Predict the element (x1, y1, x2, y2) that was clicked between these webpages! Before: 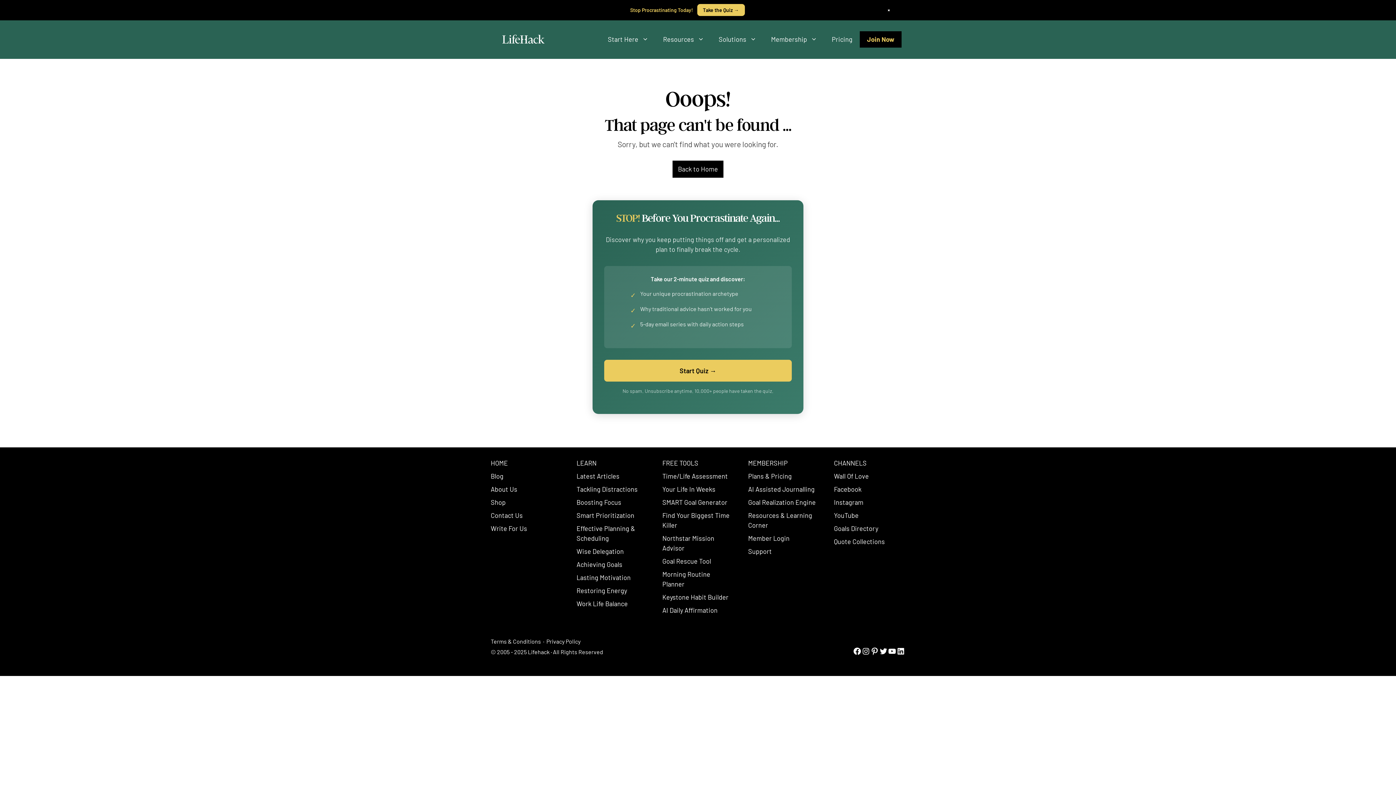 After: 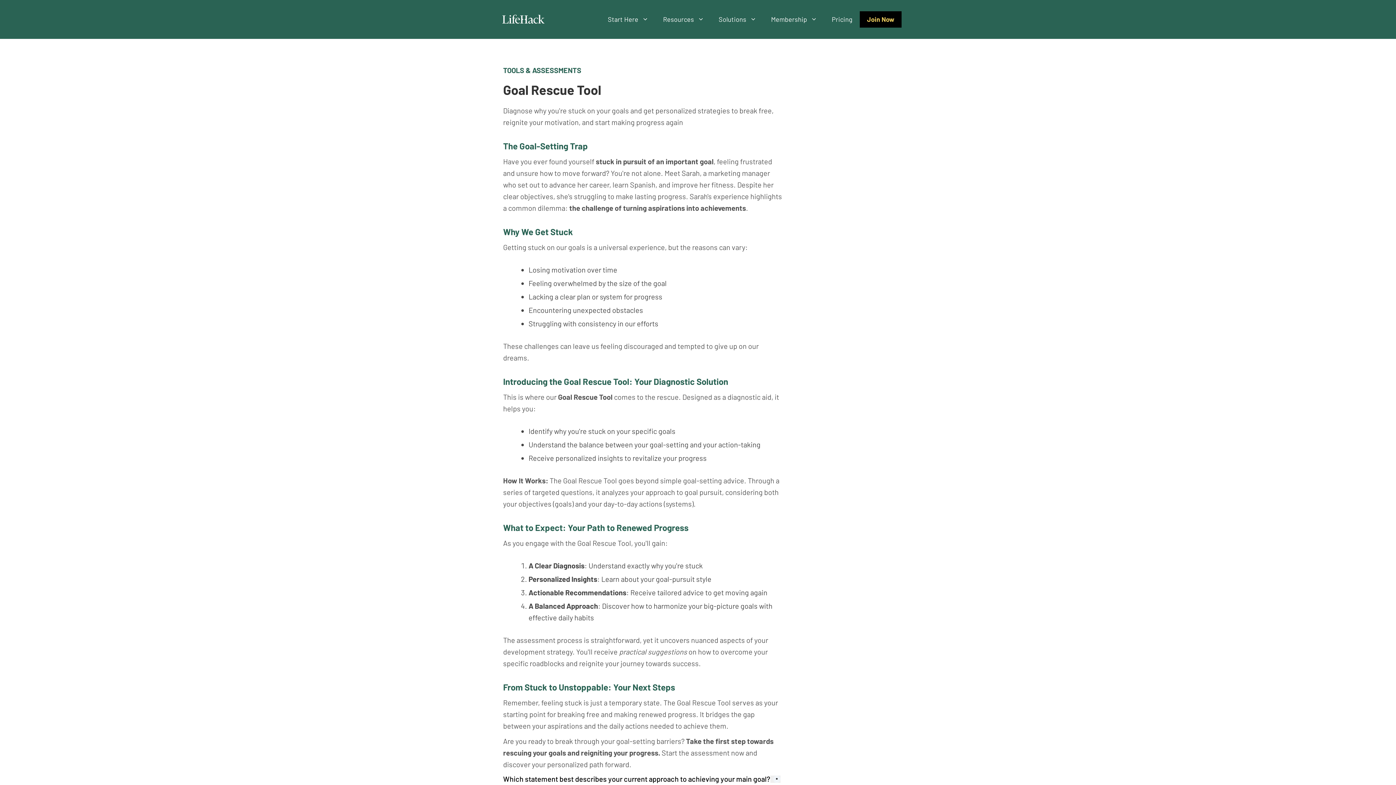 Action: bbox: (662, 557, 711, 565) label: Goal Rescue Tool